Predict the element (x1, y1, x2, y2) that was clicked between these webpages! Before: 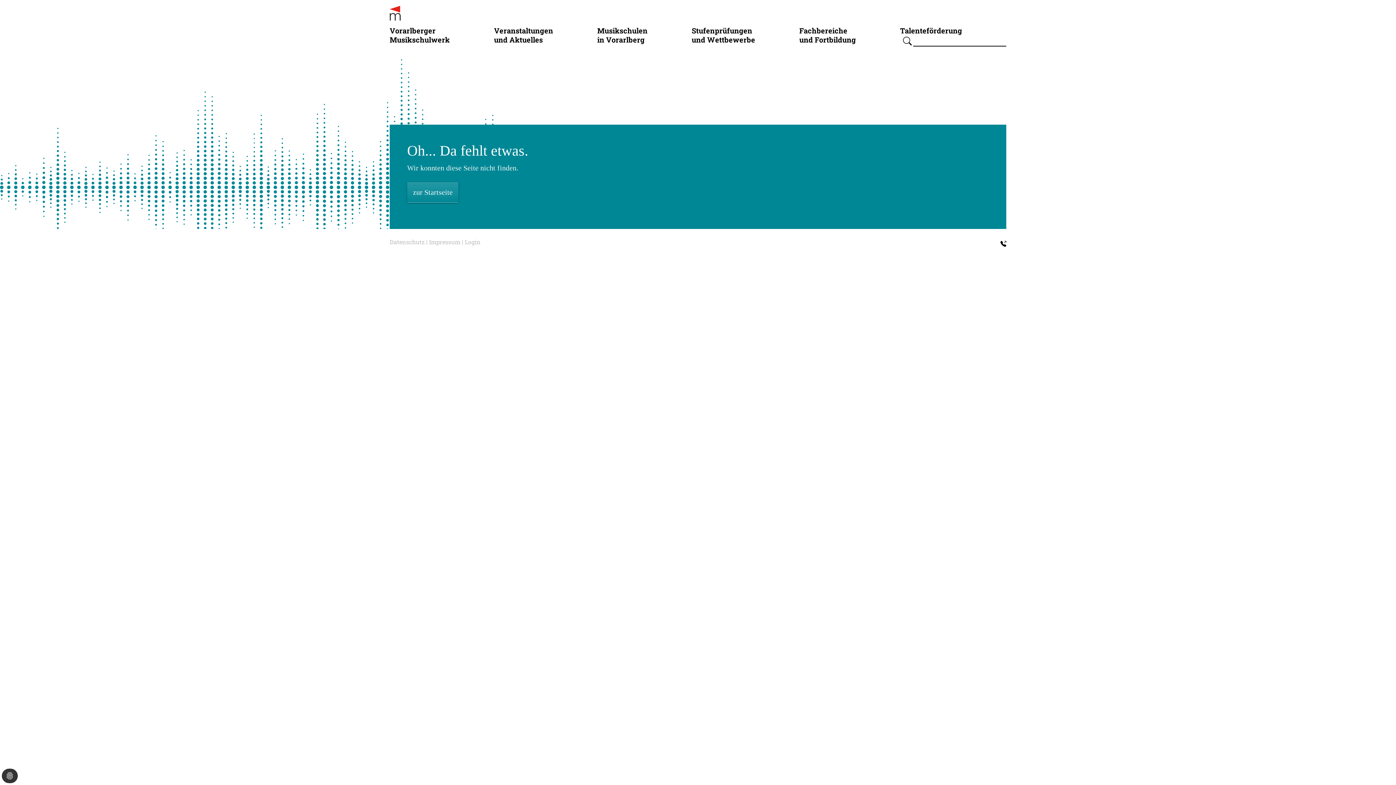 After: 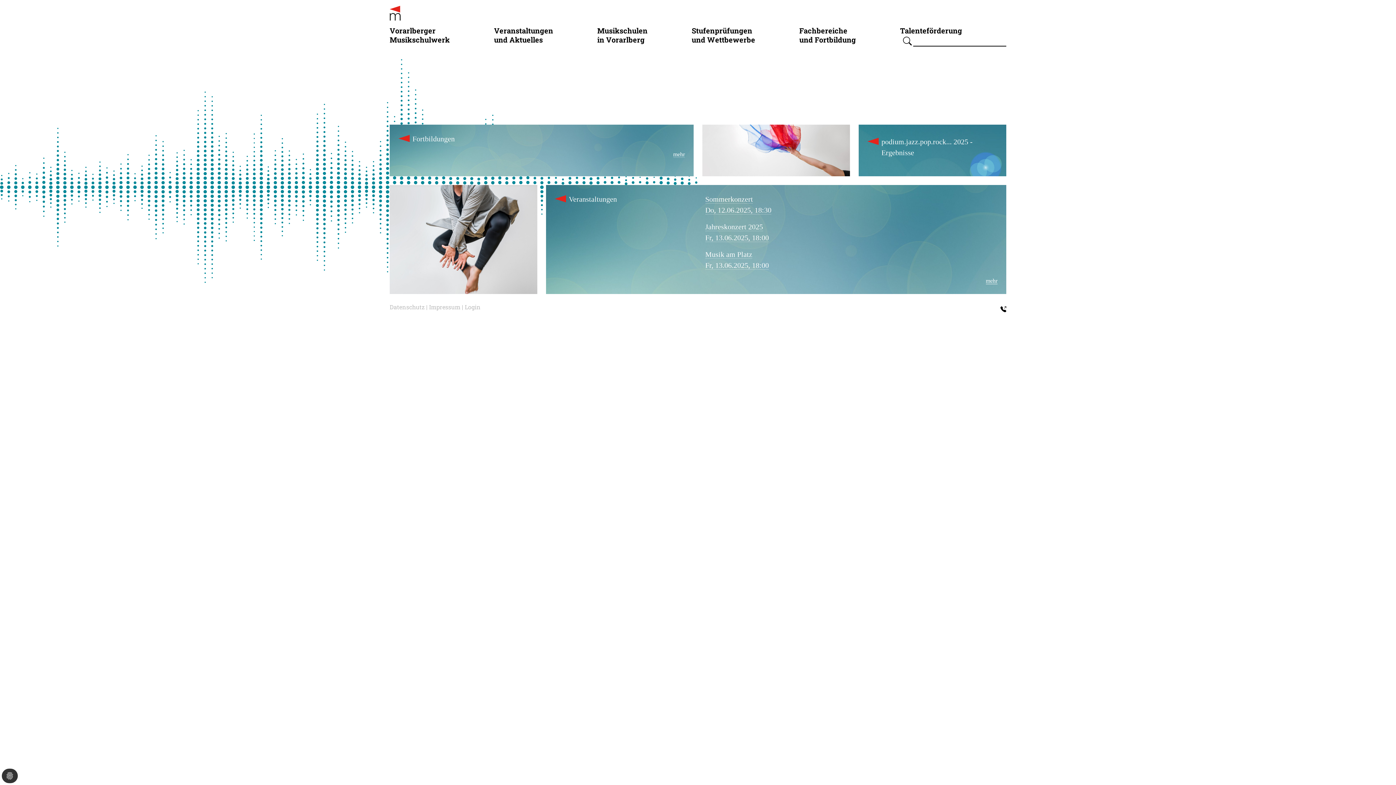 Action: label: zur Startseite bbox: (407, 182, 458, 202)